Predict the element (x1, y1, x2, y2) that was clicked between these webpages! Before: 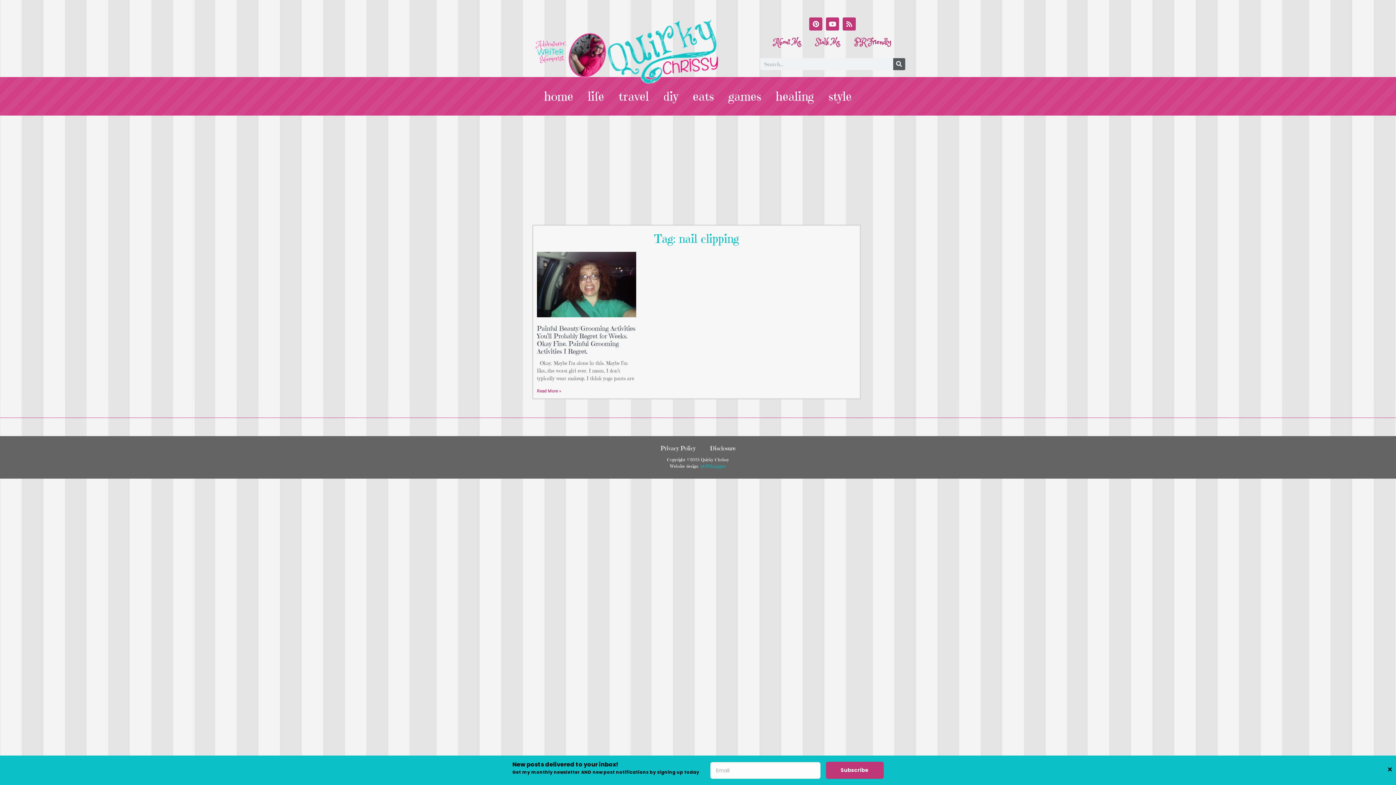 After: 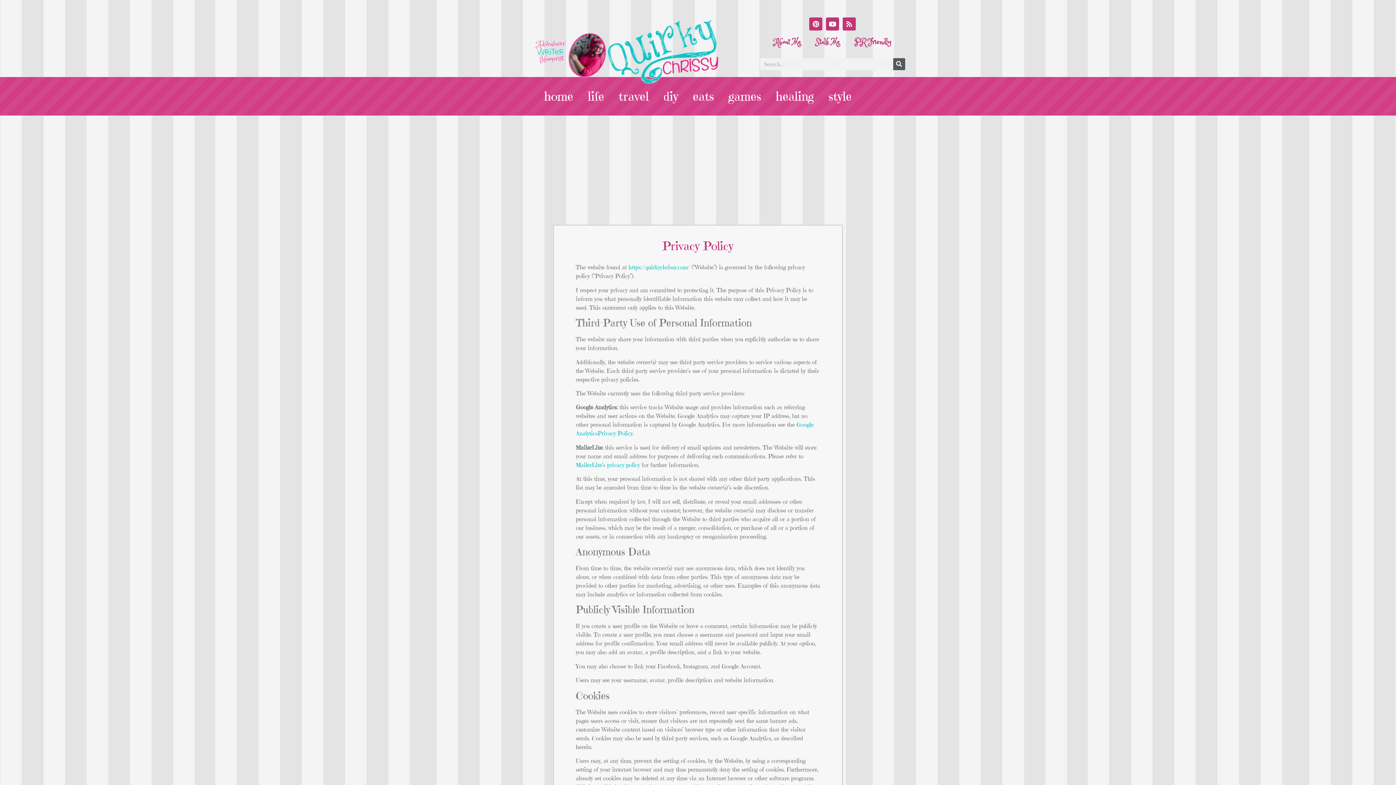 Action: bbox: (653, 440, 702, 456) label: Privacy Policy